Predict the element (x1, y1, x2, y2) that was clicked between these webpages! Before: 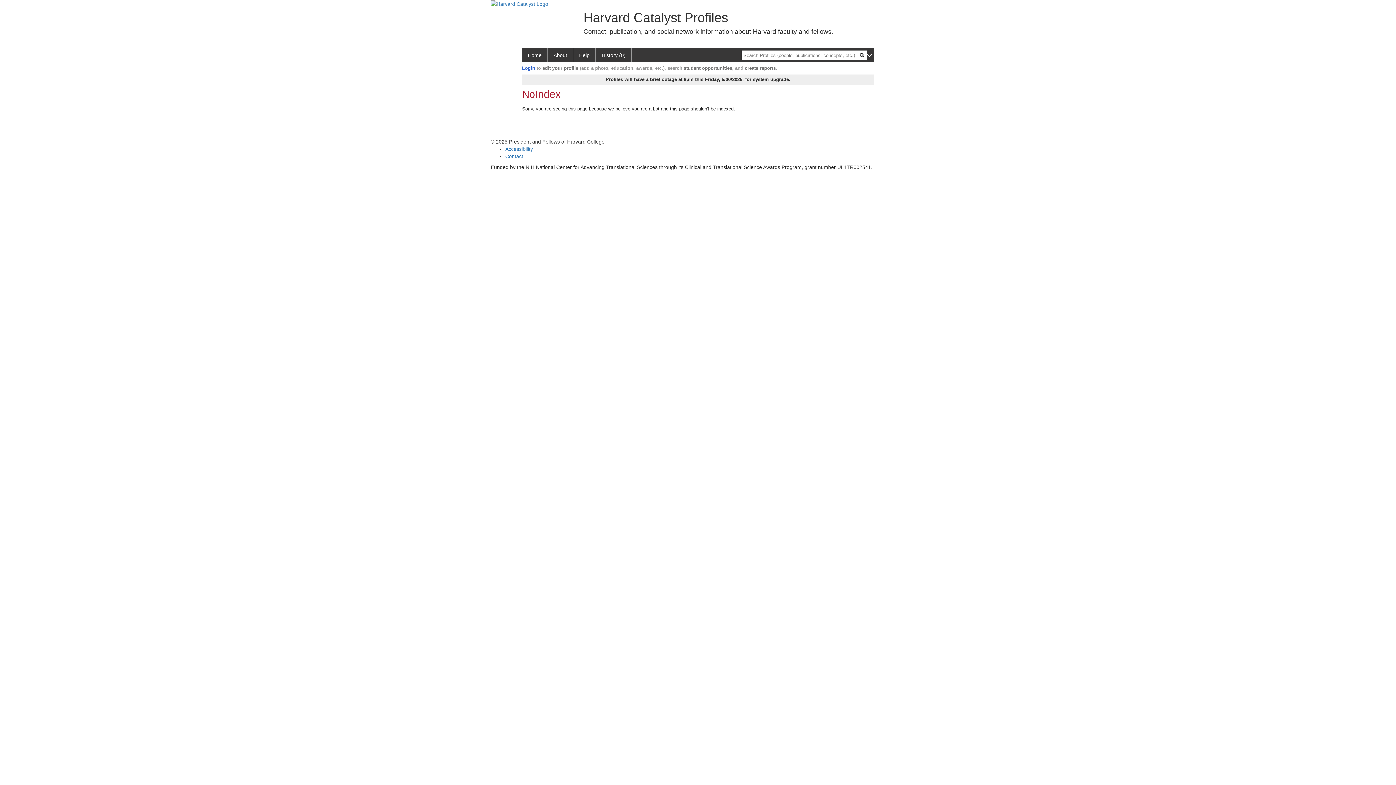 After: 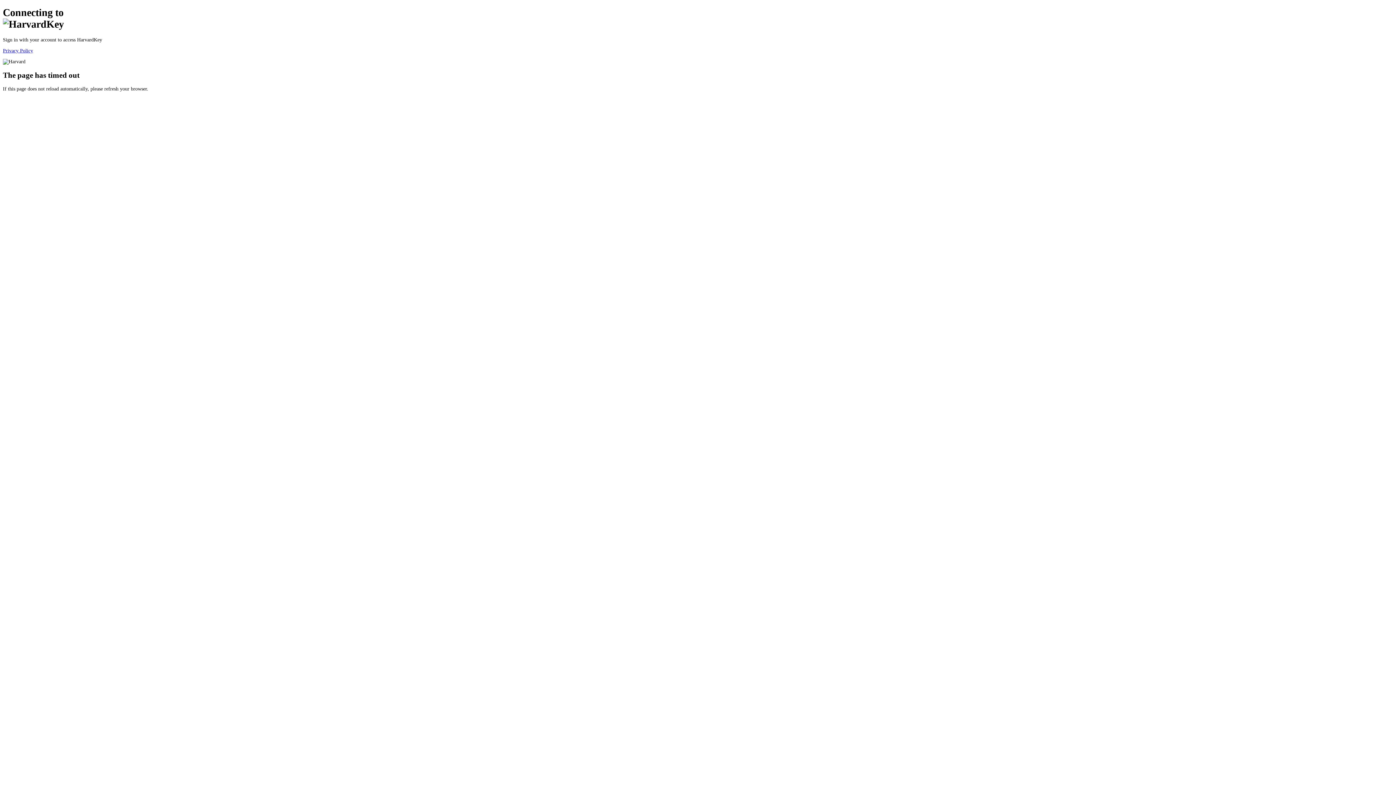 Action: bbox: (522, 65, 535, 71) label: Login